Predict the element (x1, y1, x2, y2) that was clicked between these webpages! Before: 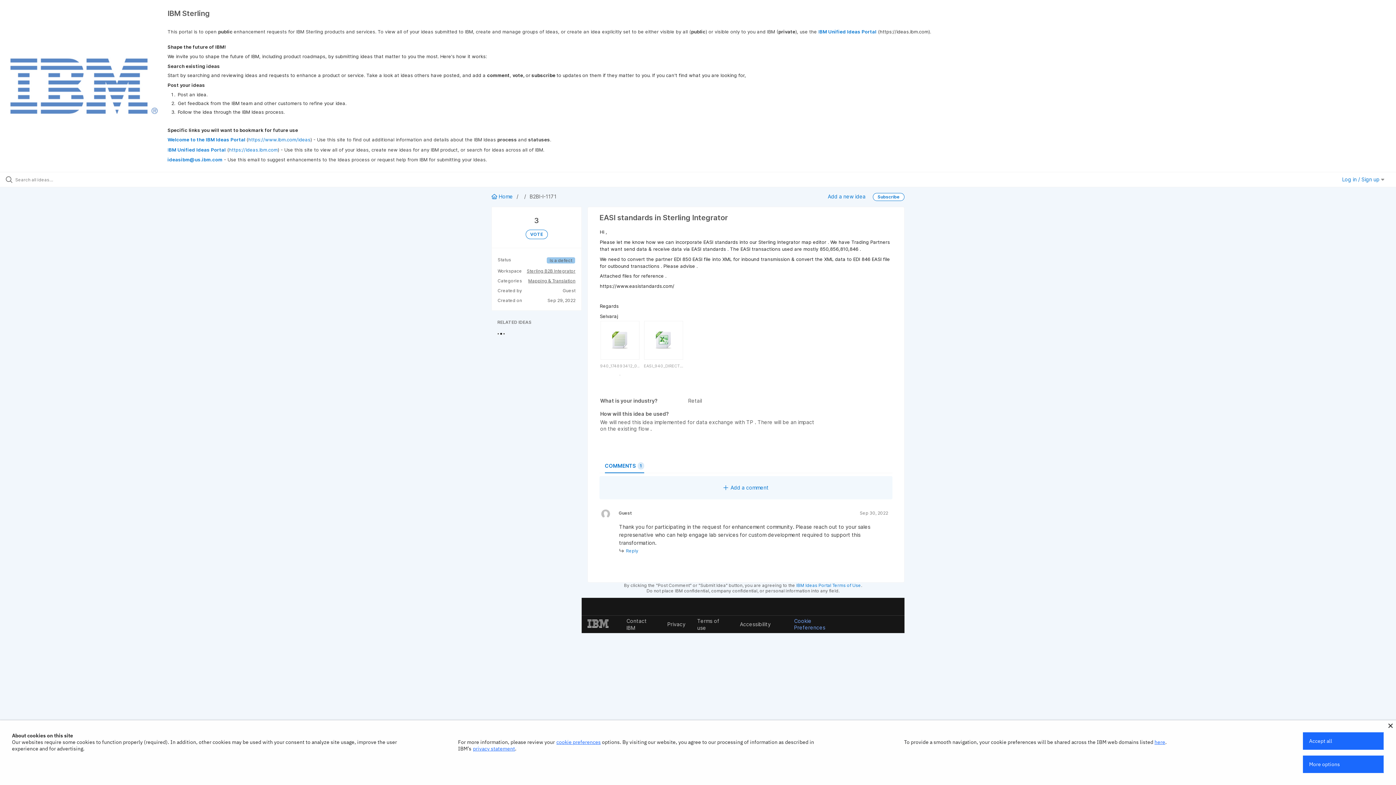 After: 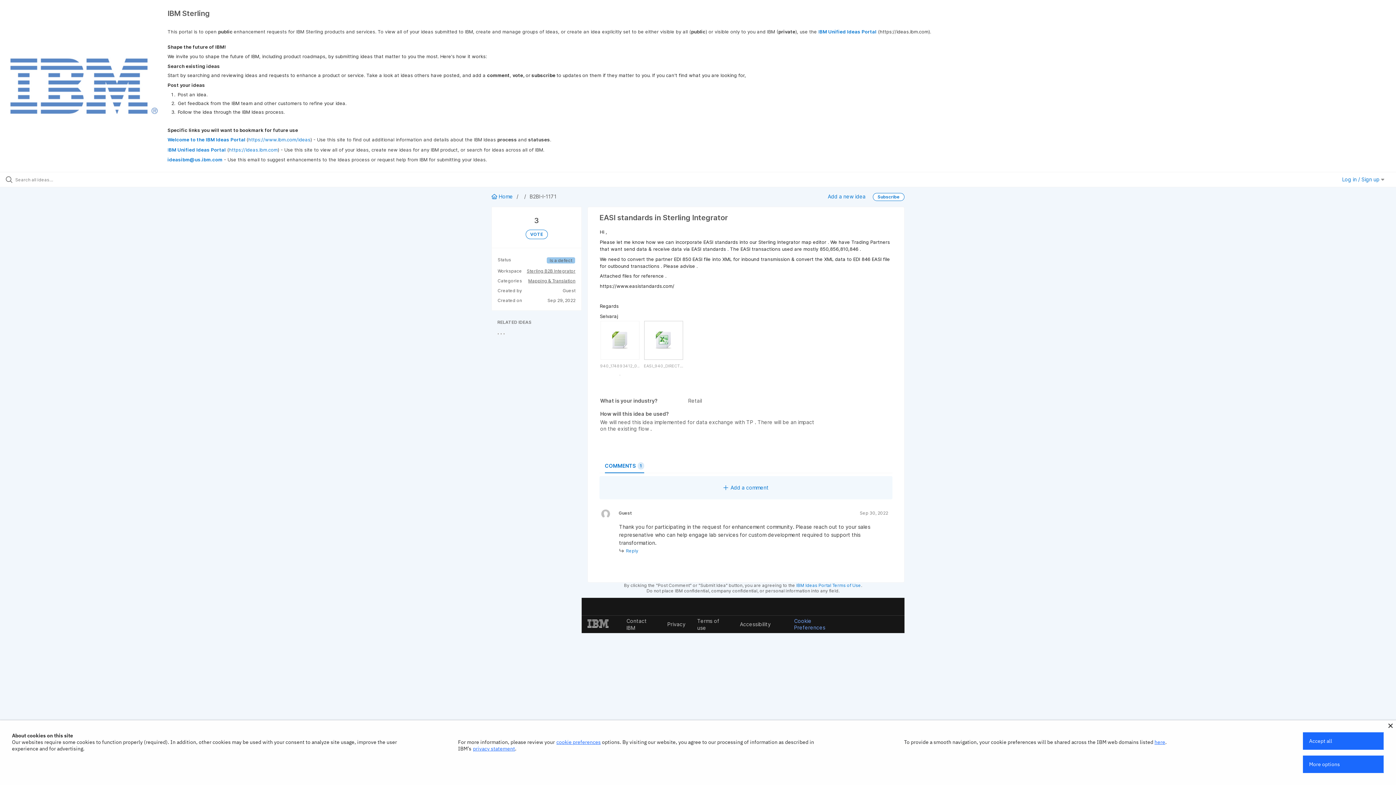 Action: bbox: (644, 354, 683, 370) label: EASI_940_DIRECT...